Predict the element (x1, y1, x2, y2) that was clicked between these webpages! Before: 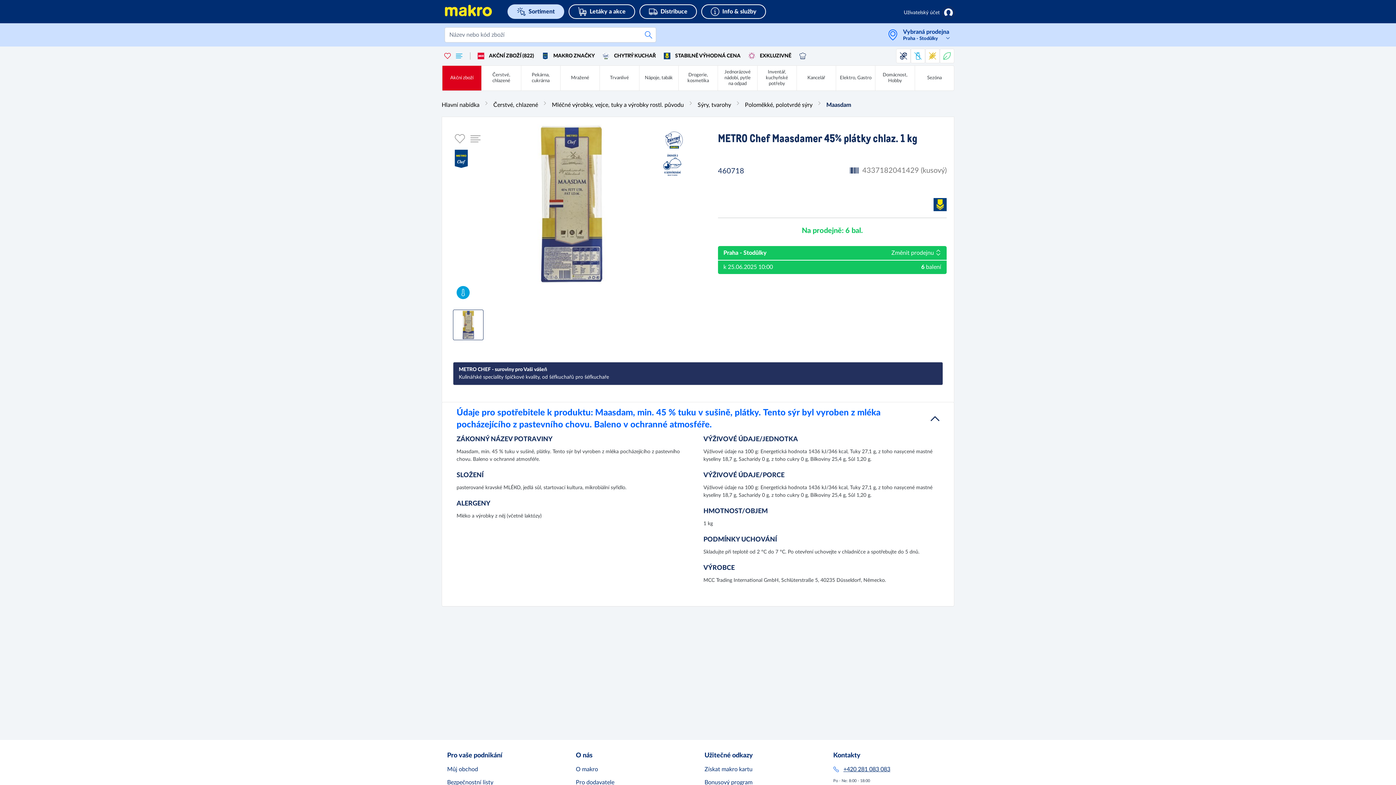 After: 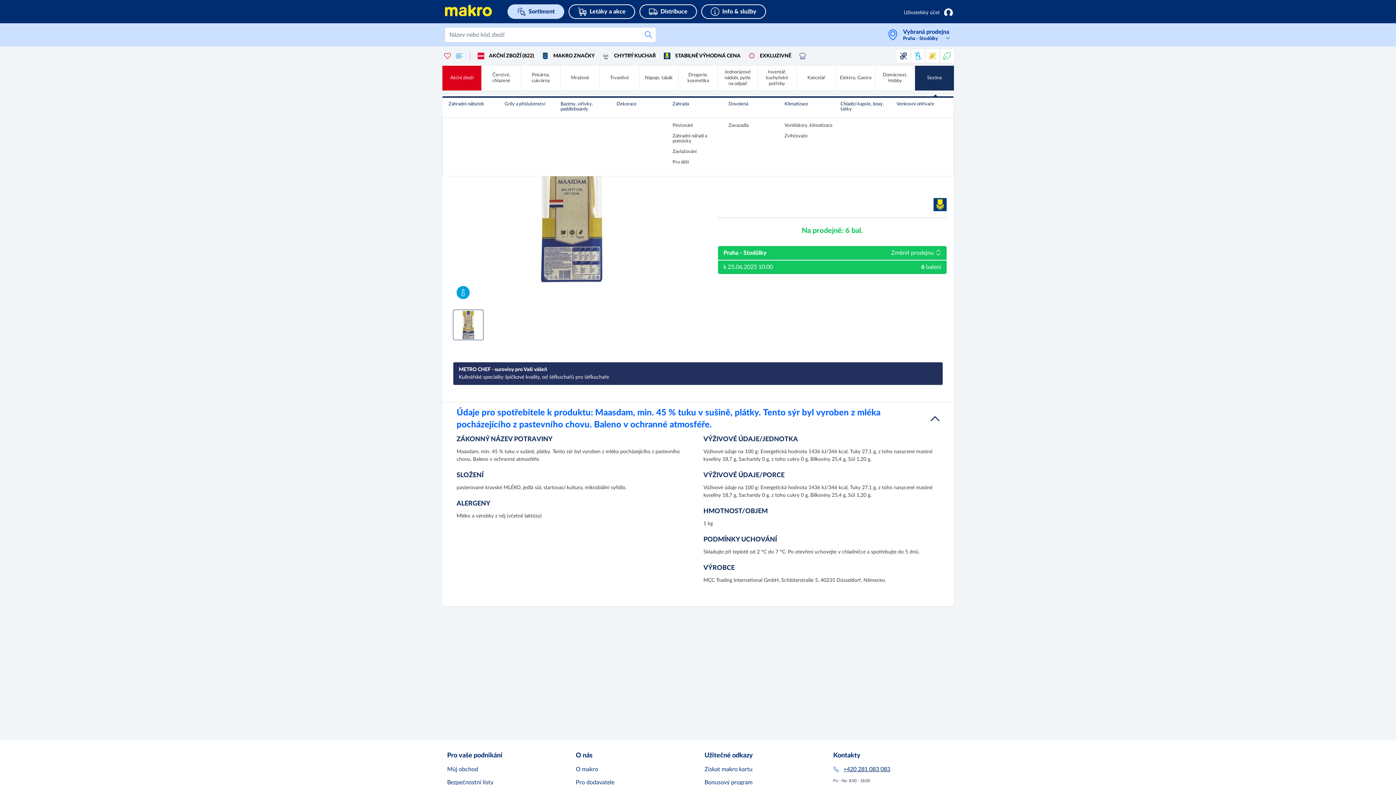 Action: label: Sezóna bbox: (914, 65, 954, 90)